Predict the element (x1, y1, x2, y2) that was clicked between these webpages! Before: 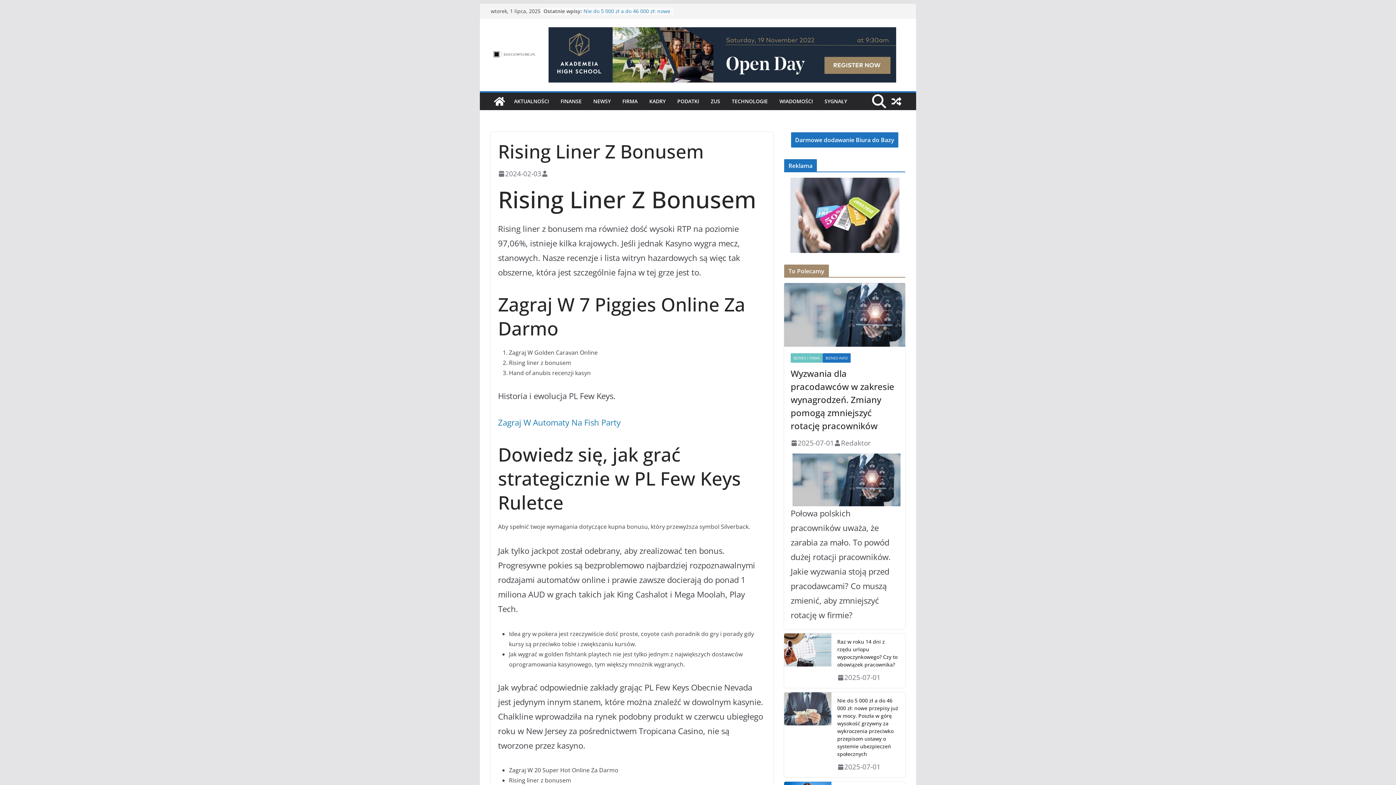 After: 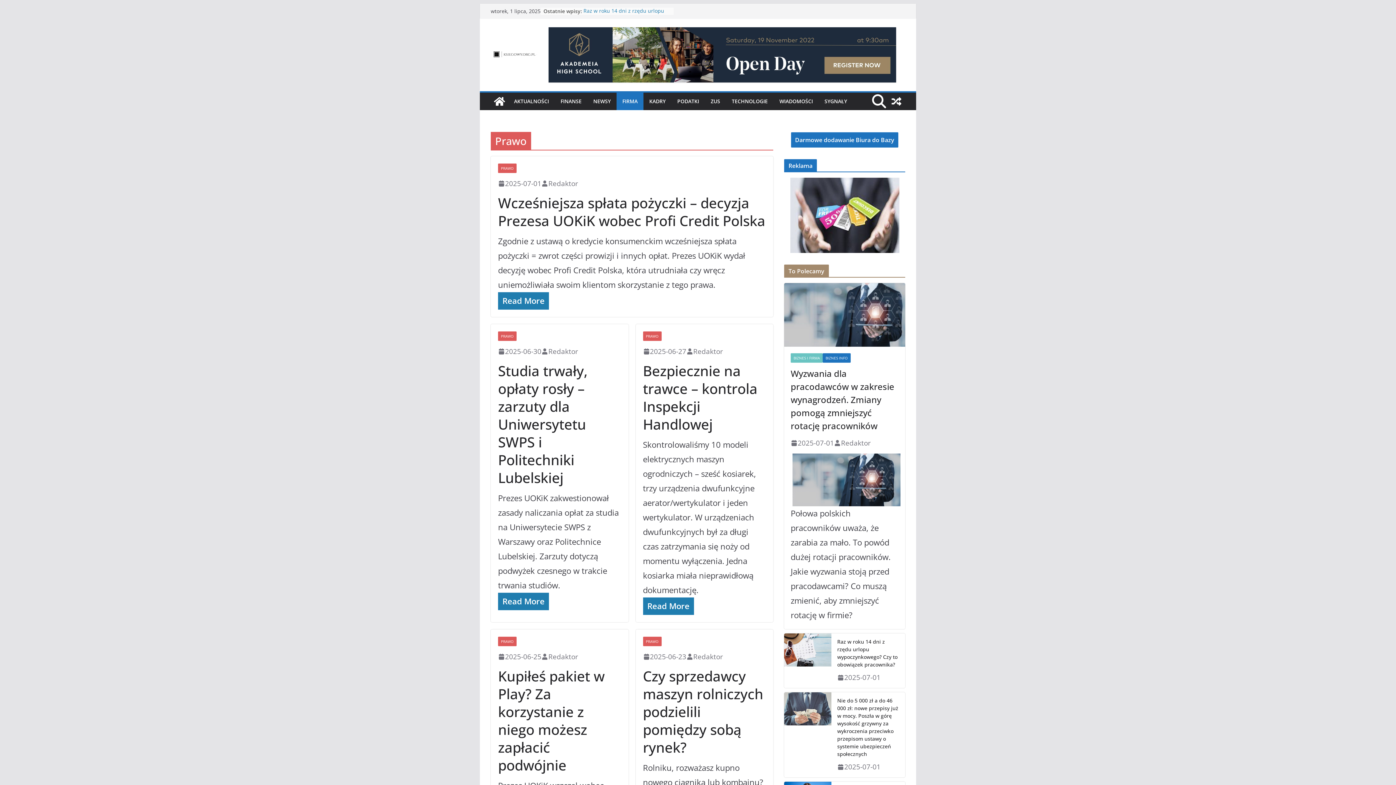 Action: bbox: (622, 96, 637, 106) label: FIRMA